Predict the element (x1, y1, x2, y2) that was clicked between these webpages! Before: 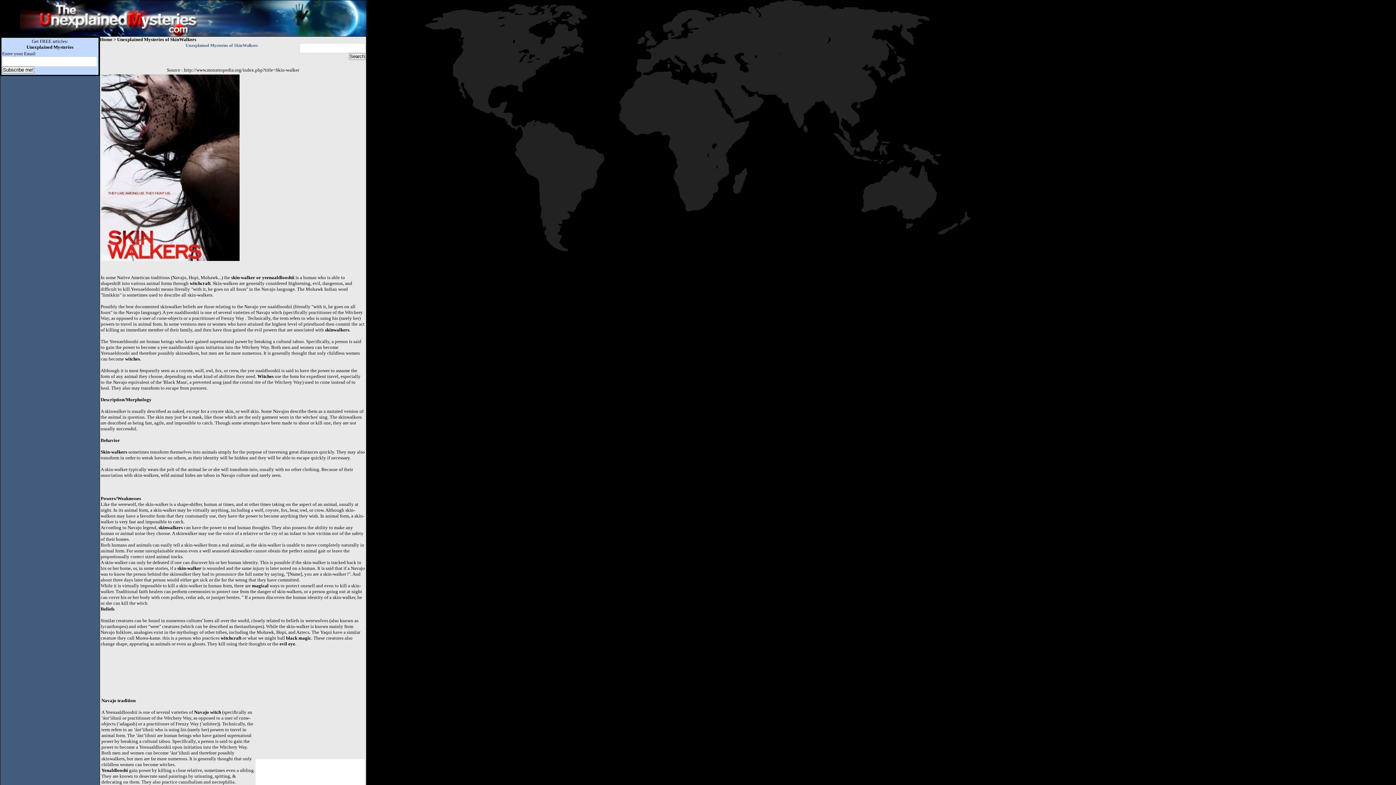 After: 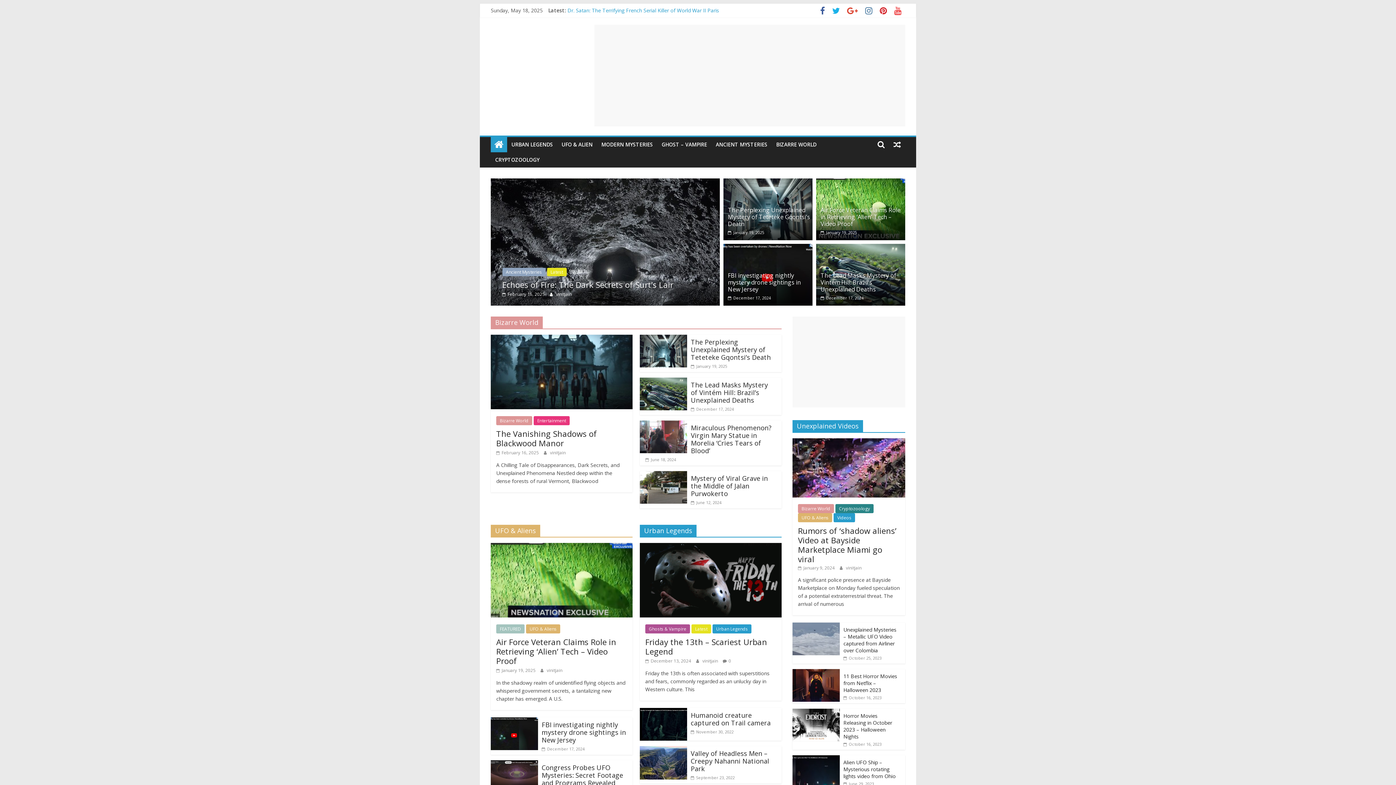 Action: label: Home  bbox: (100, 36, 113, 42)